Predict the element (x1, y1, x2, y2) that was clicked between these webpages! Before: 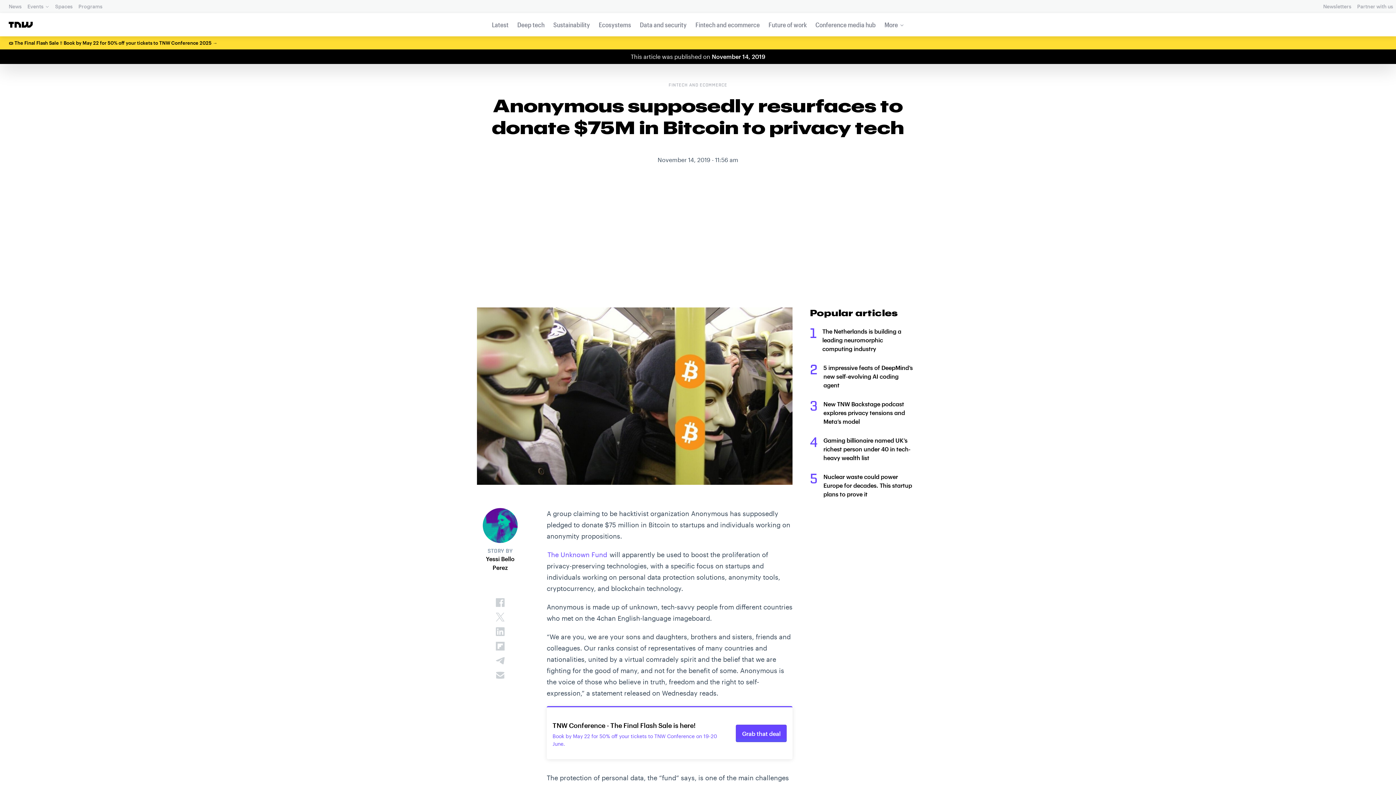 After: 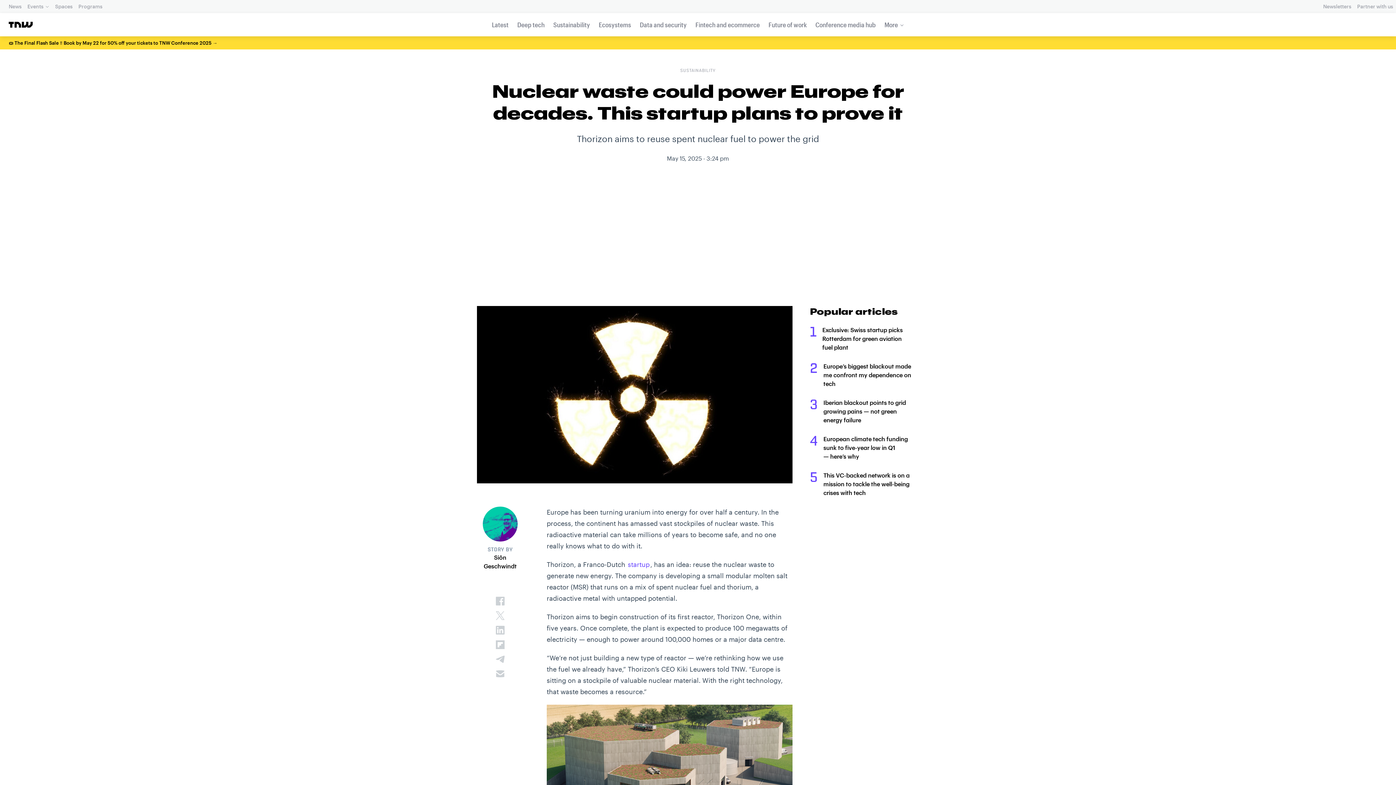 Action: label: Nuclear waste could power Europe for decades. This startup plans to prove it bbox: (823, 473, 912, 497)